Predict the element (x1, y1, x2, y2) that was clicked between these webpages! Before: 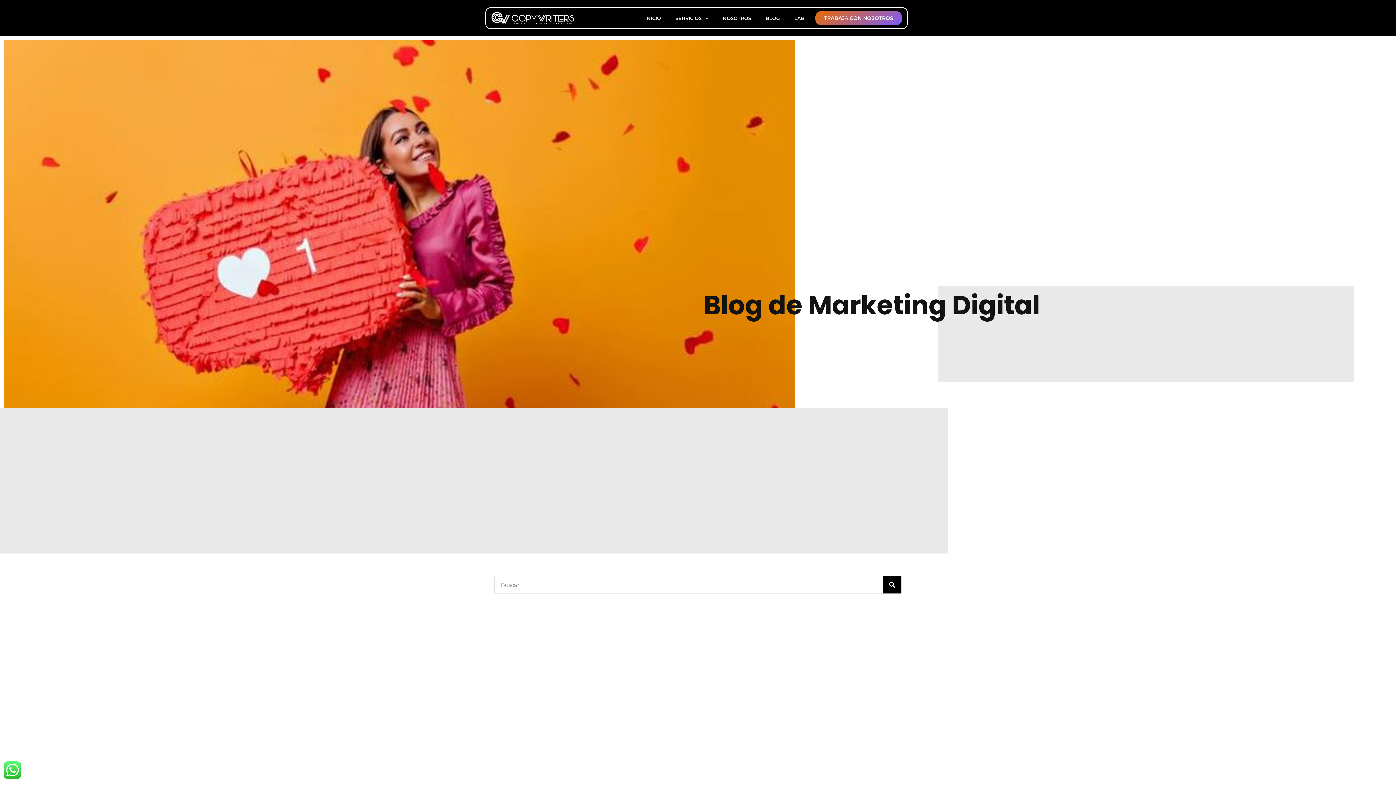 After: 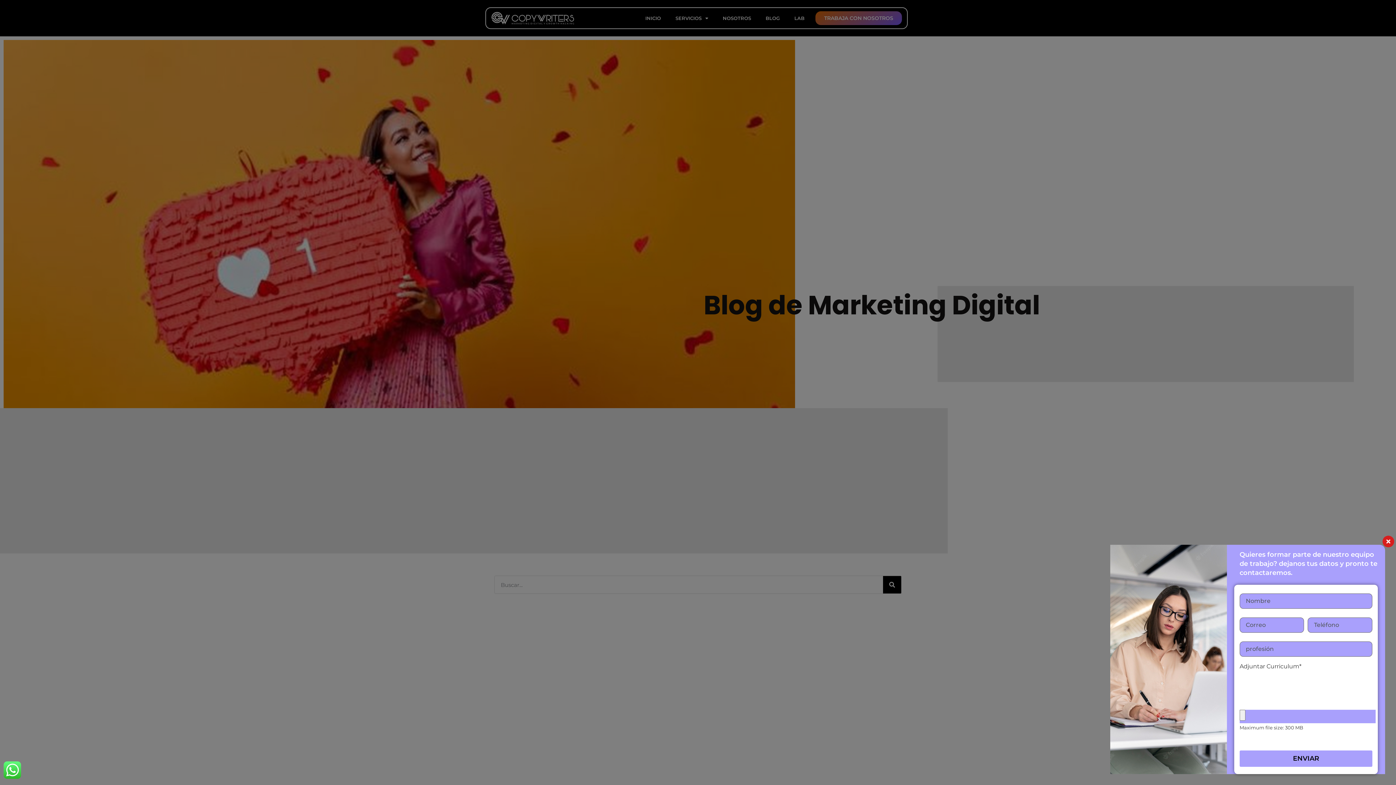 Action: label: TRABAJA CON NOSOTROS bbox: (815, 11, 902, 25)